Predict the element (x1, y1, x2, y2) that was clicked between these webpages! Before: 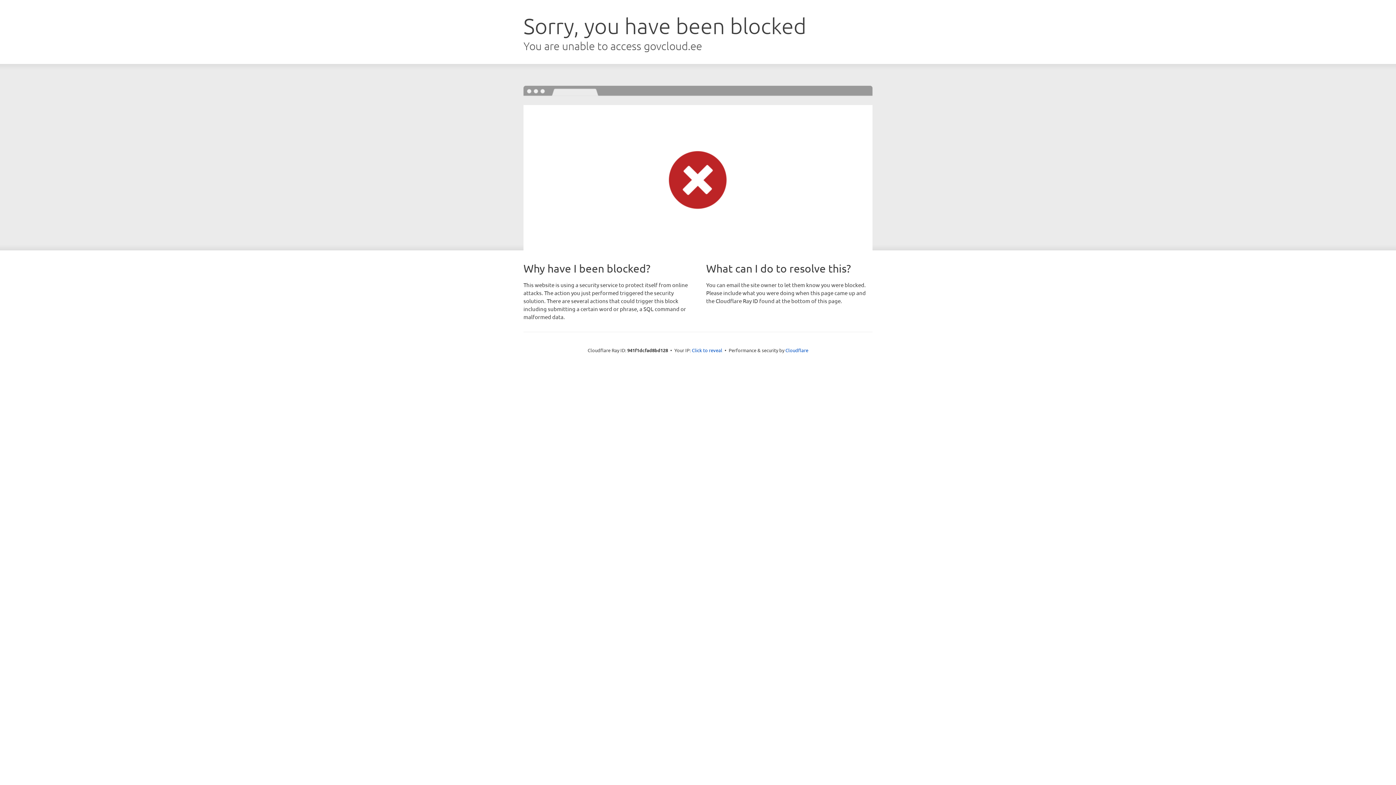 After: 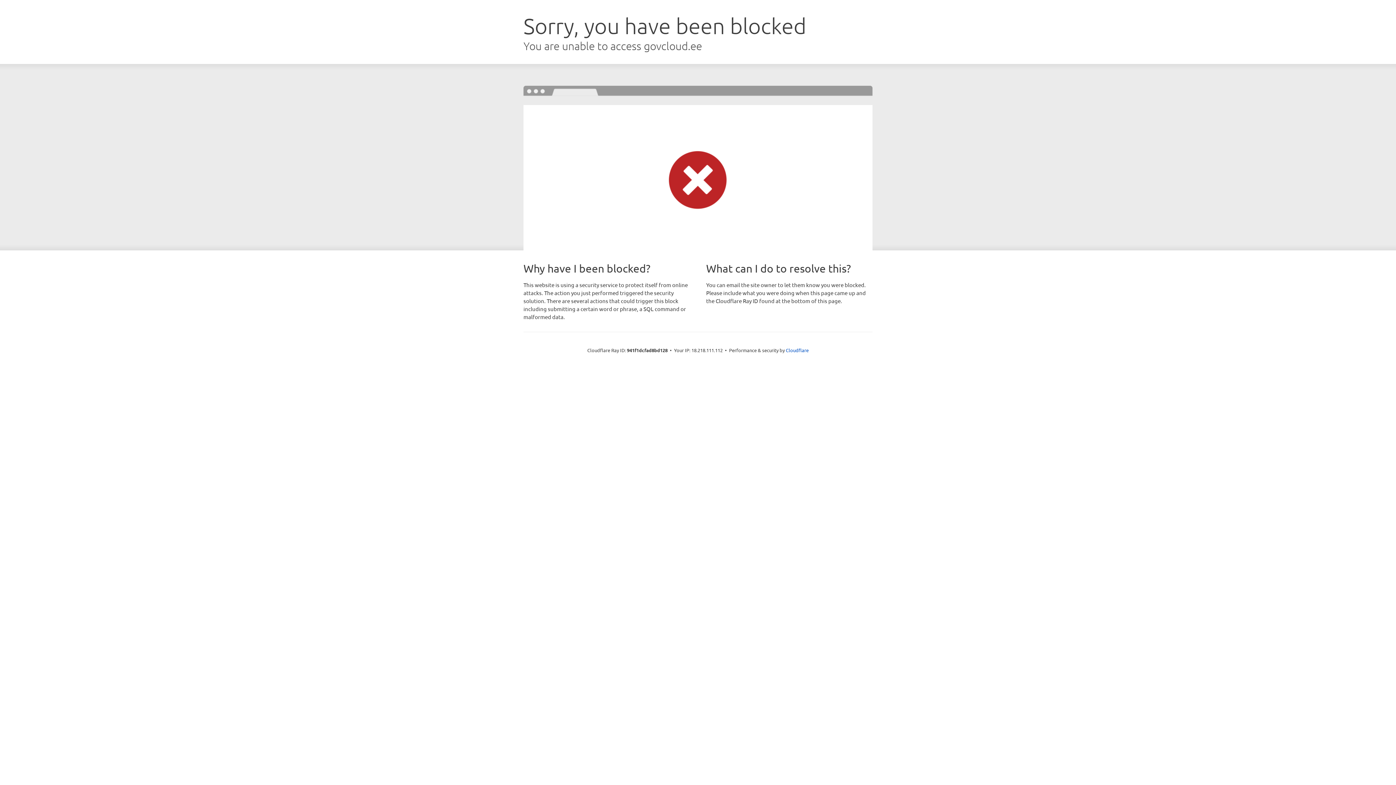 Action: bbox: (692, 346, 722, 353) label: Click to reveal